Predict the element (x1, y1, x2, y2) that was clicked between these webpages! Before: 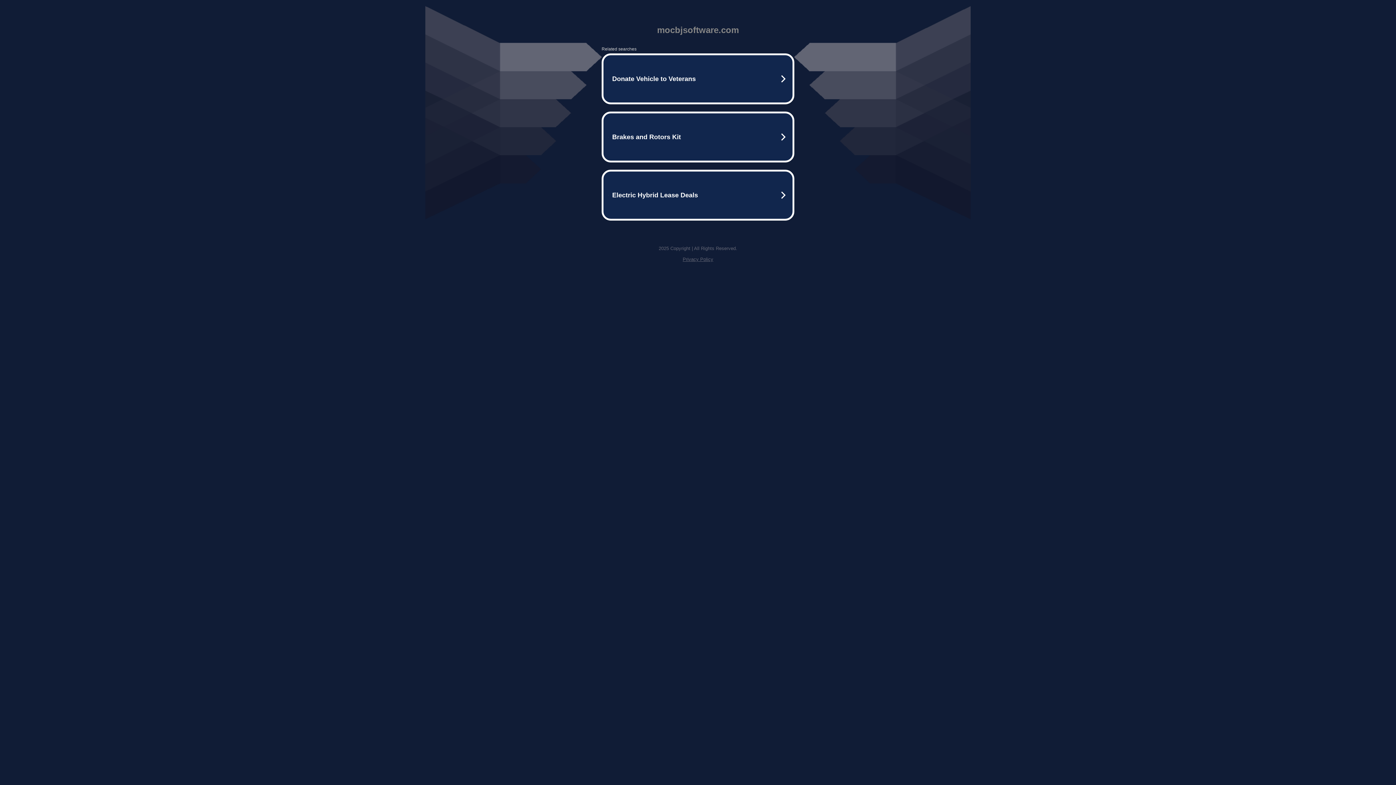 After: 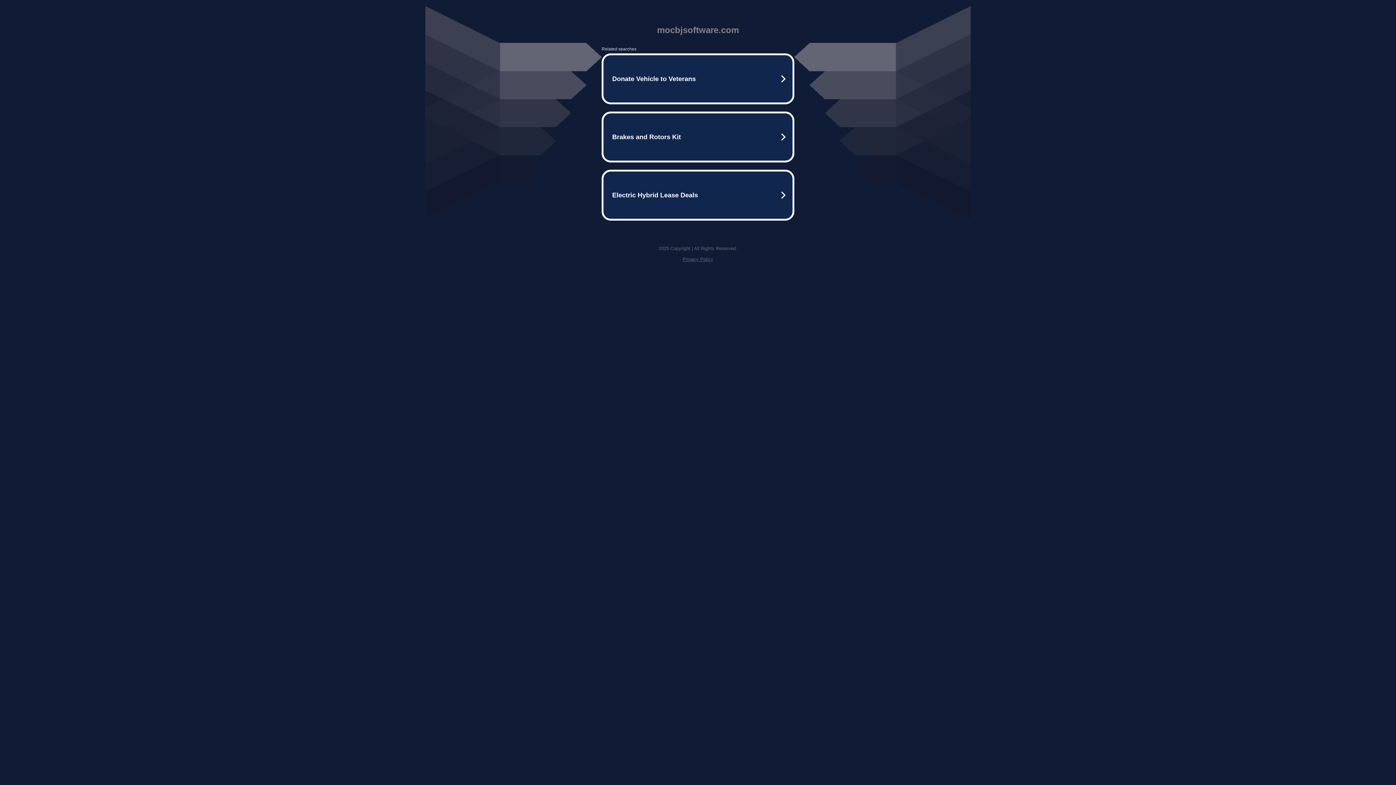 Action: bbox: (682, 256, 713, 262) label: Privacy Policy